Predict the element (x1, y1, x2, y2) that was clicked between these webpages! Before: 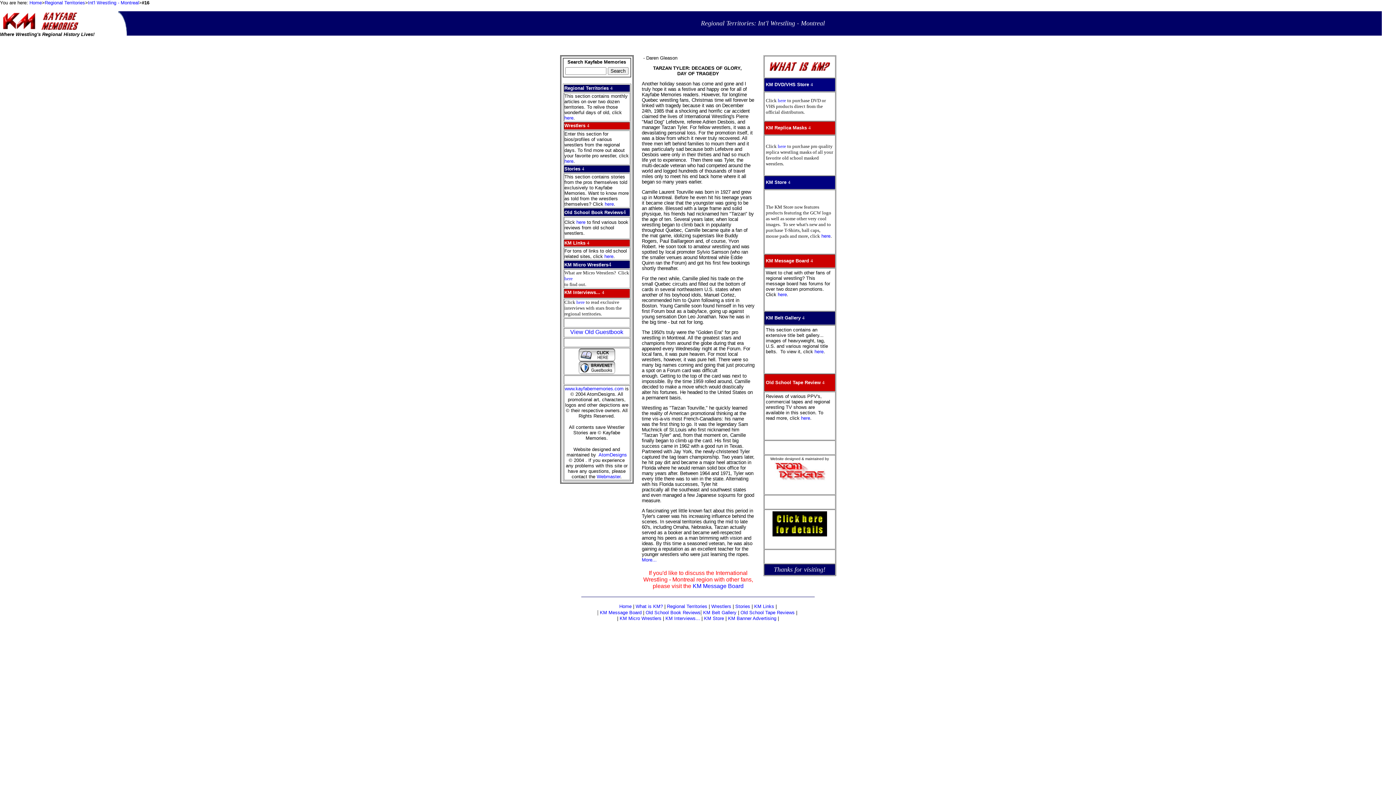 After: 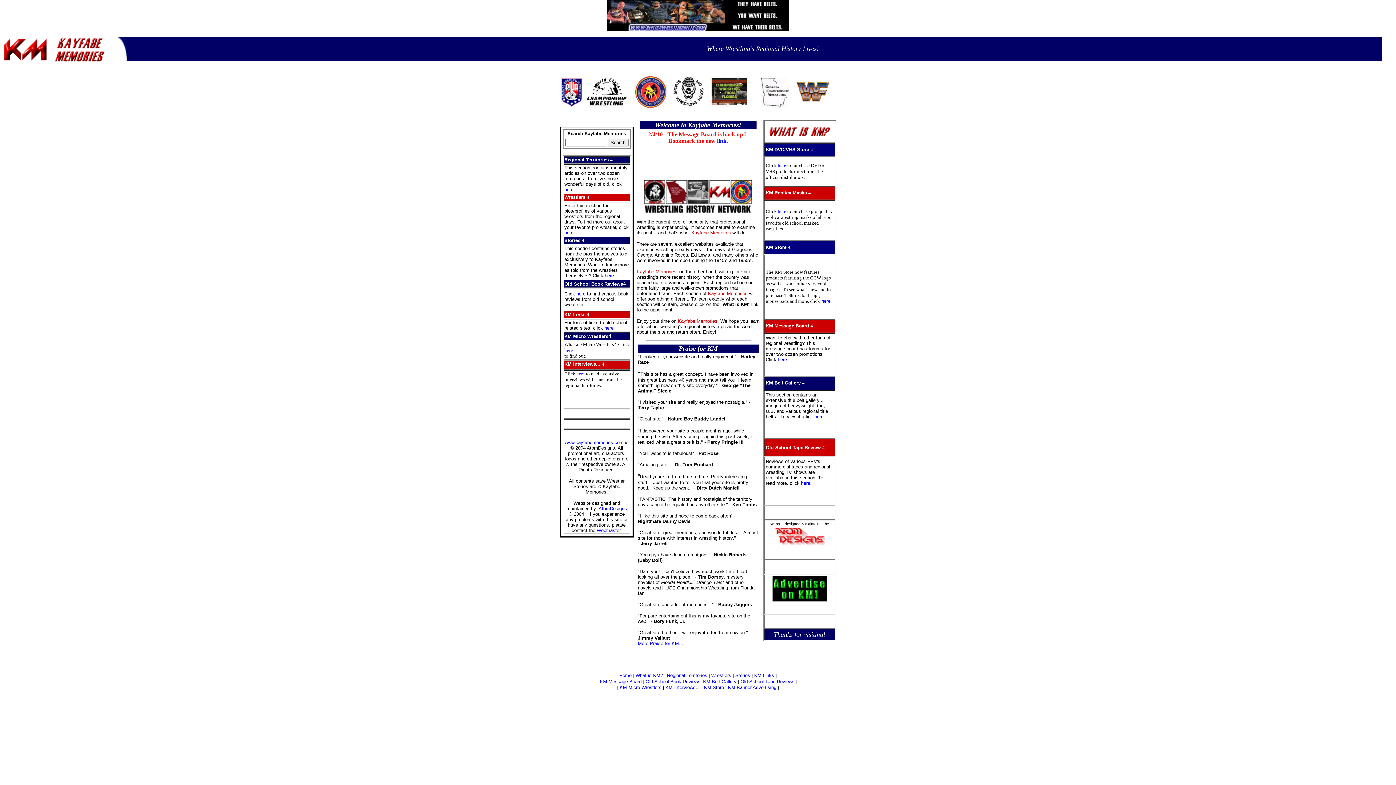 Action: label: Home bbox: (29, 0, 41, 5)